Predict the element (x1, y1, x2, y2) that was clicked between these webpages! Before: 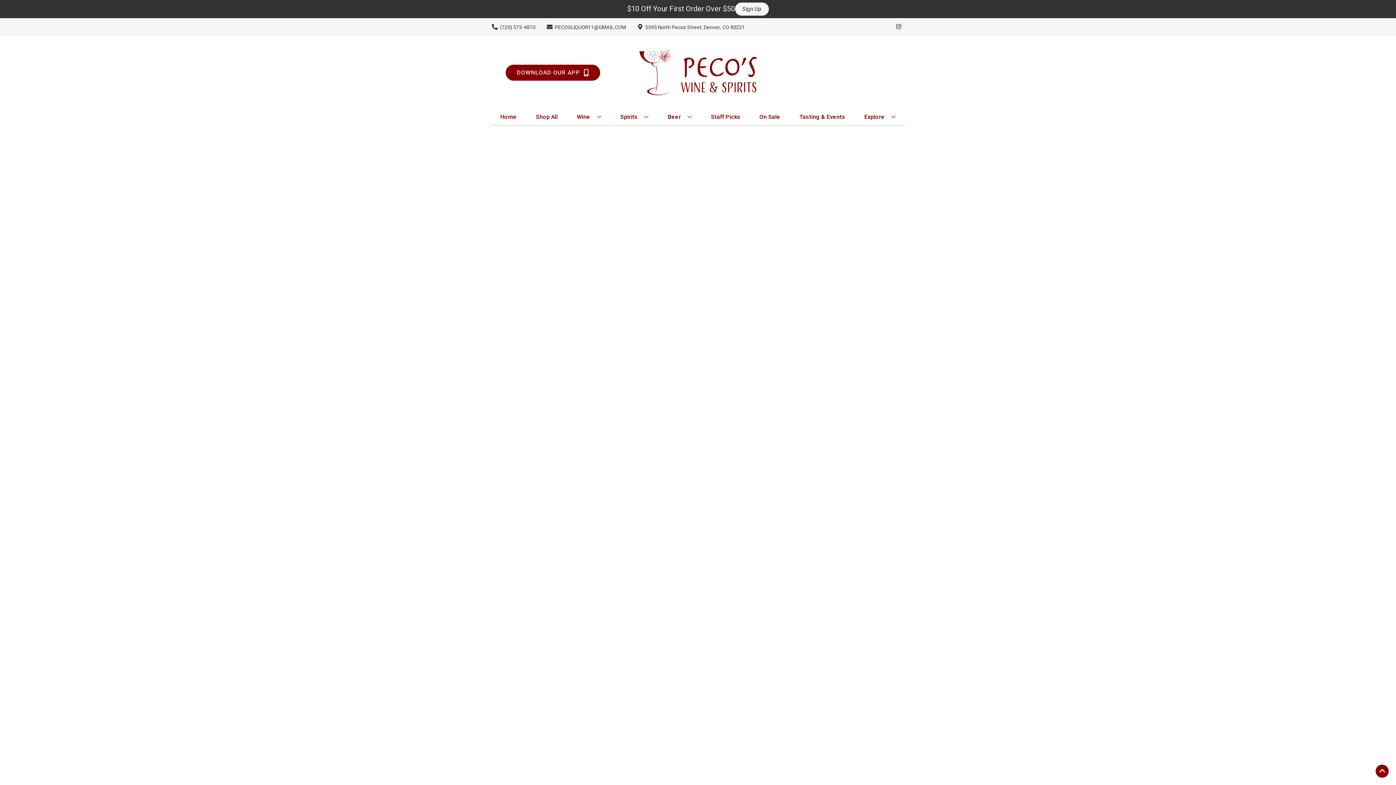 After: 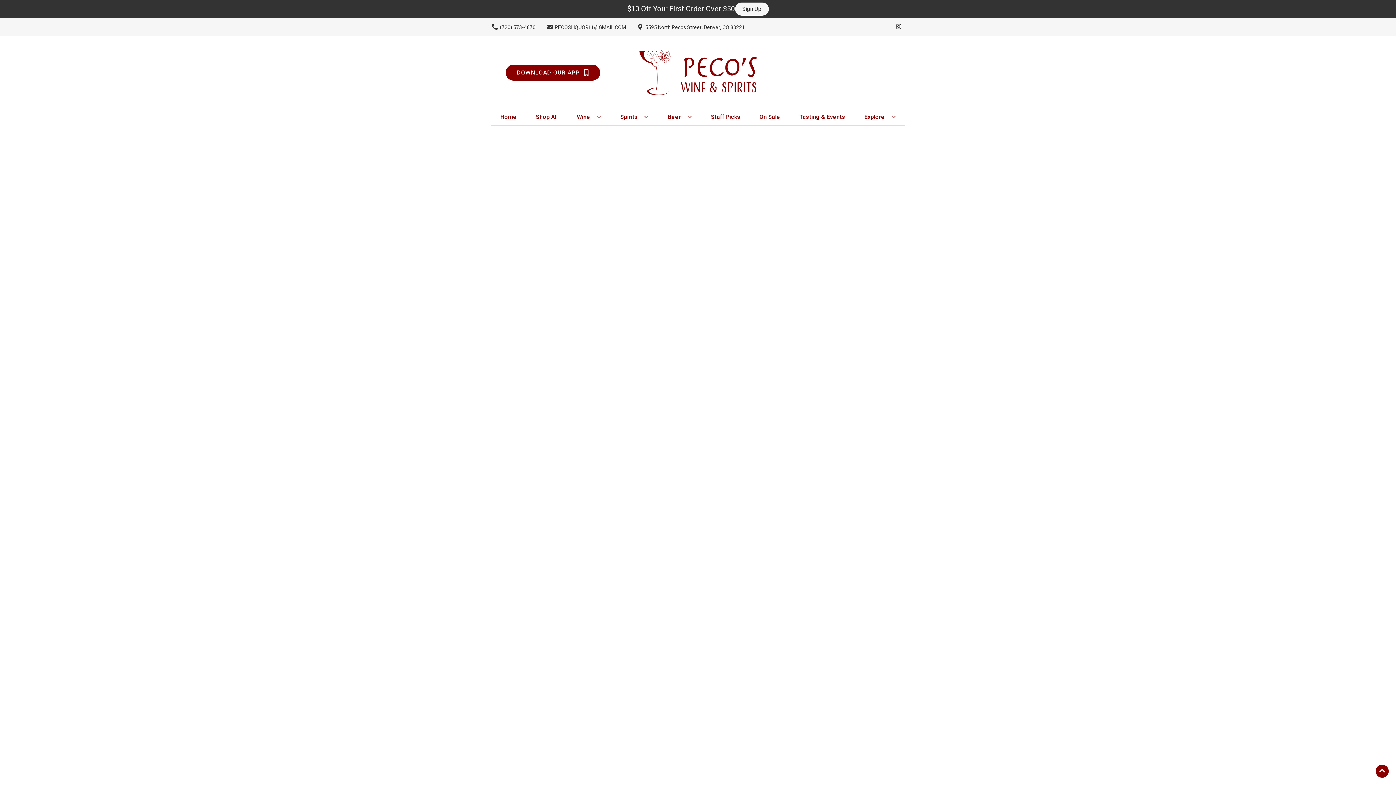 Action: label: Staff Picks bbox: (708, 109, 743, 125)